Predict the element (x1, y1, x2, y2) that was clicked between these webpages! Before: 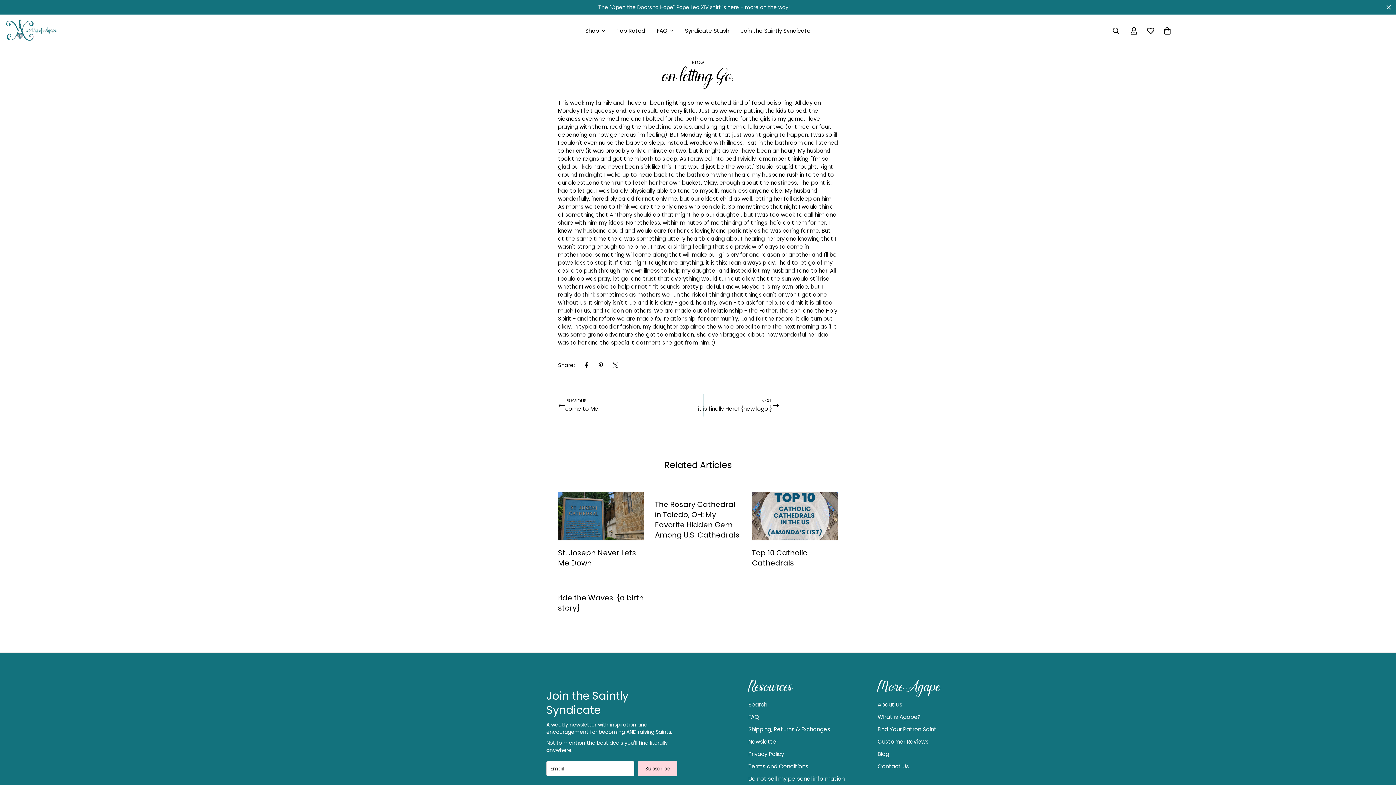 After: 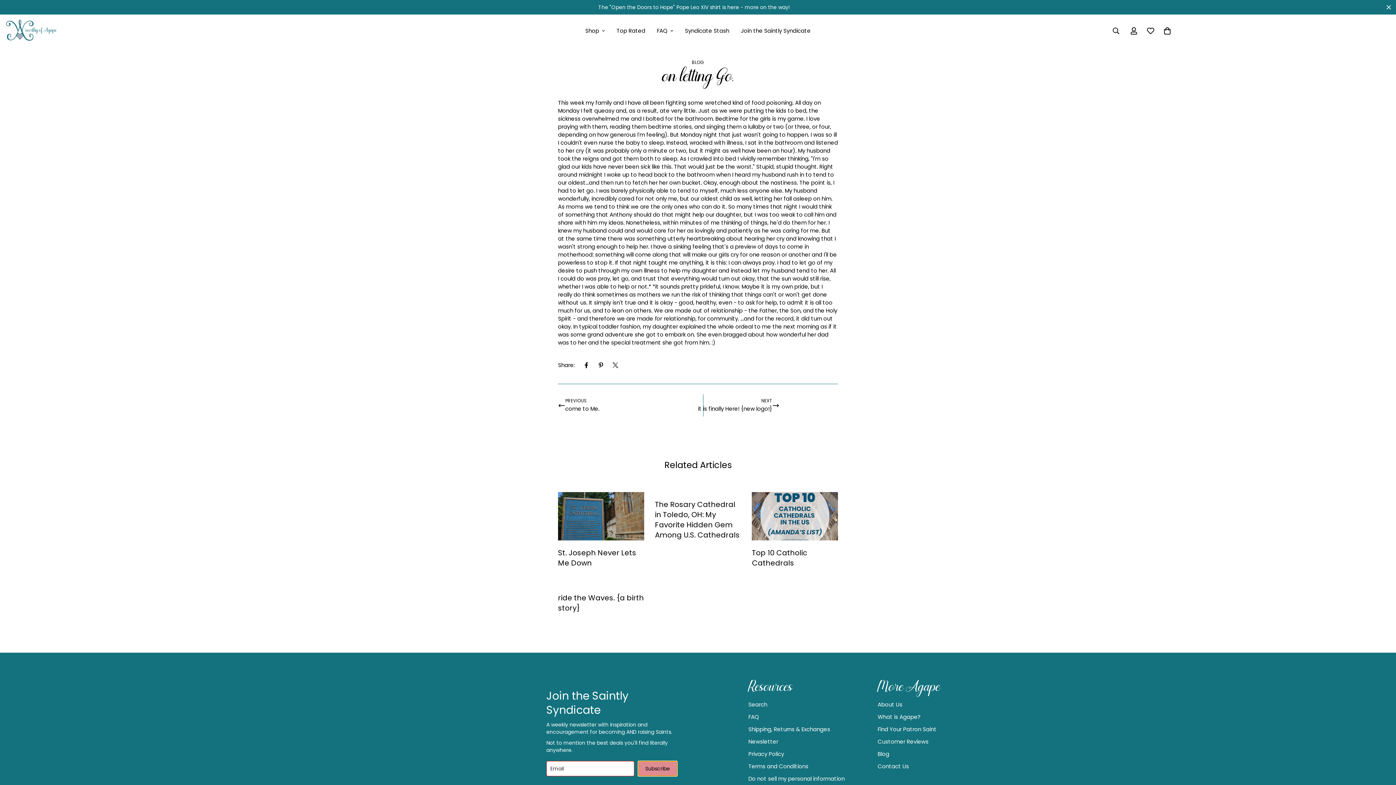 Action: bbox: (638, 761, 677, 776) label: Subscribe